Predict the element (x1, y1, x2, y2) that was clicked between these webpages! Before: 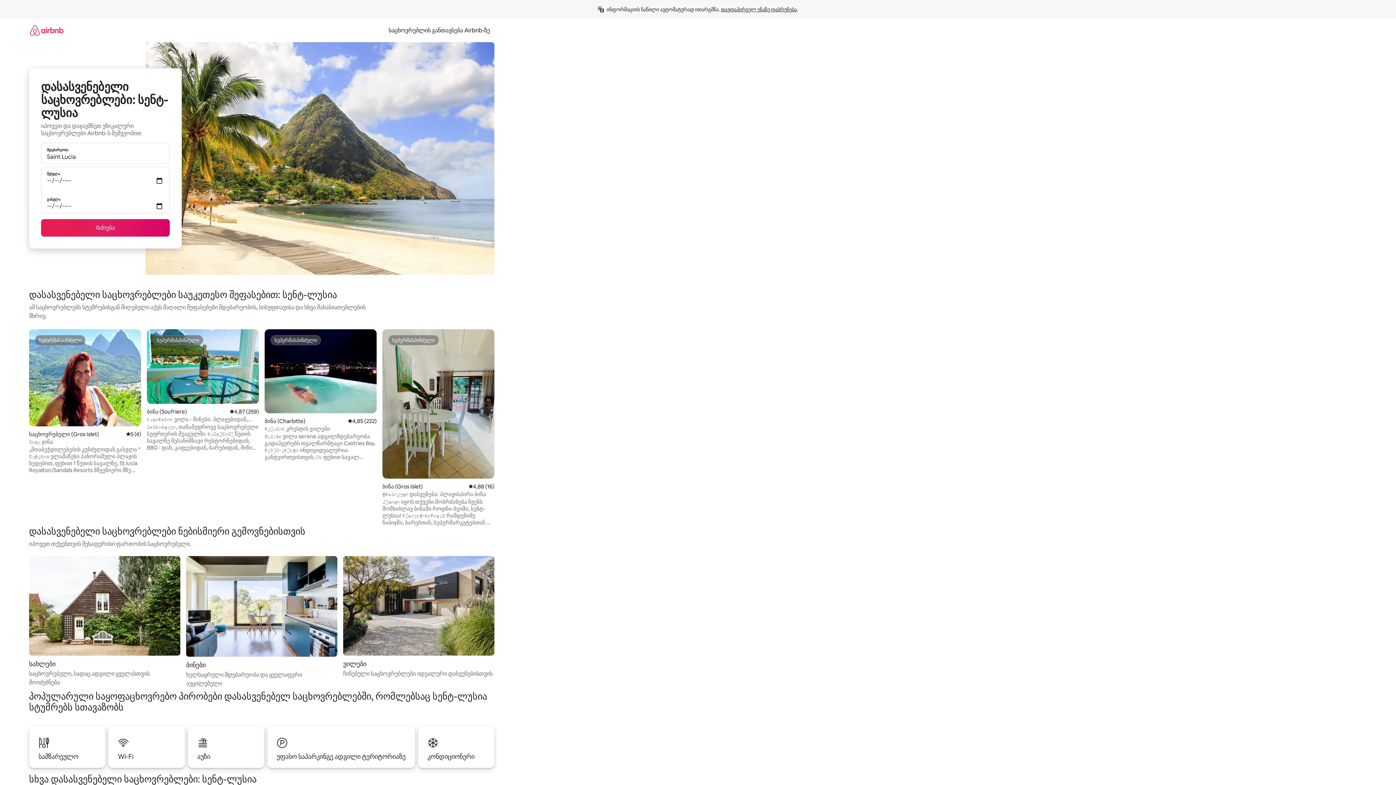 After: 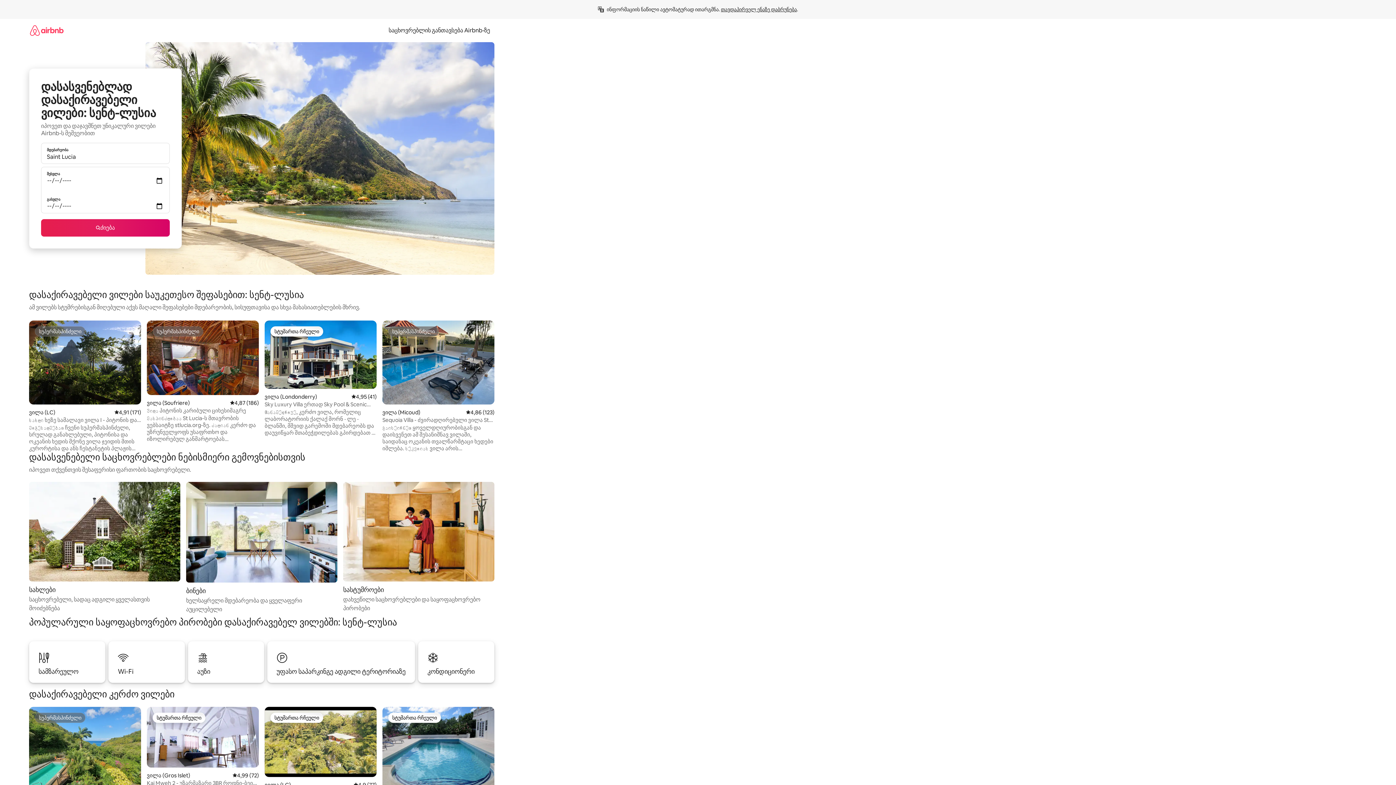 Action: label: ვილები

ჩინებული საცხოვრებლები იდეალური დასვენებისთვის bbox: (343, 556, 494, 678)